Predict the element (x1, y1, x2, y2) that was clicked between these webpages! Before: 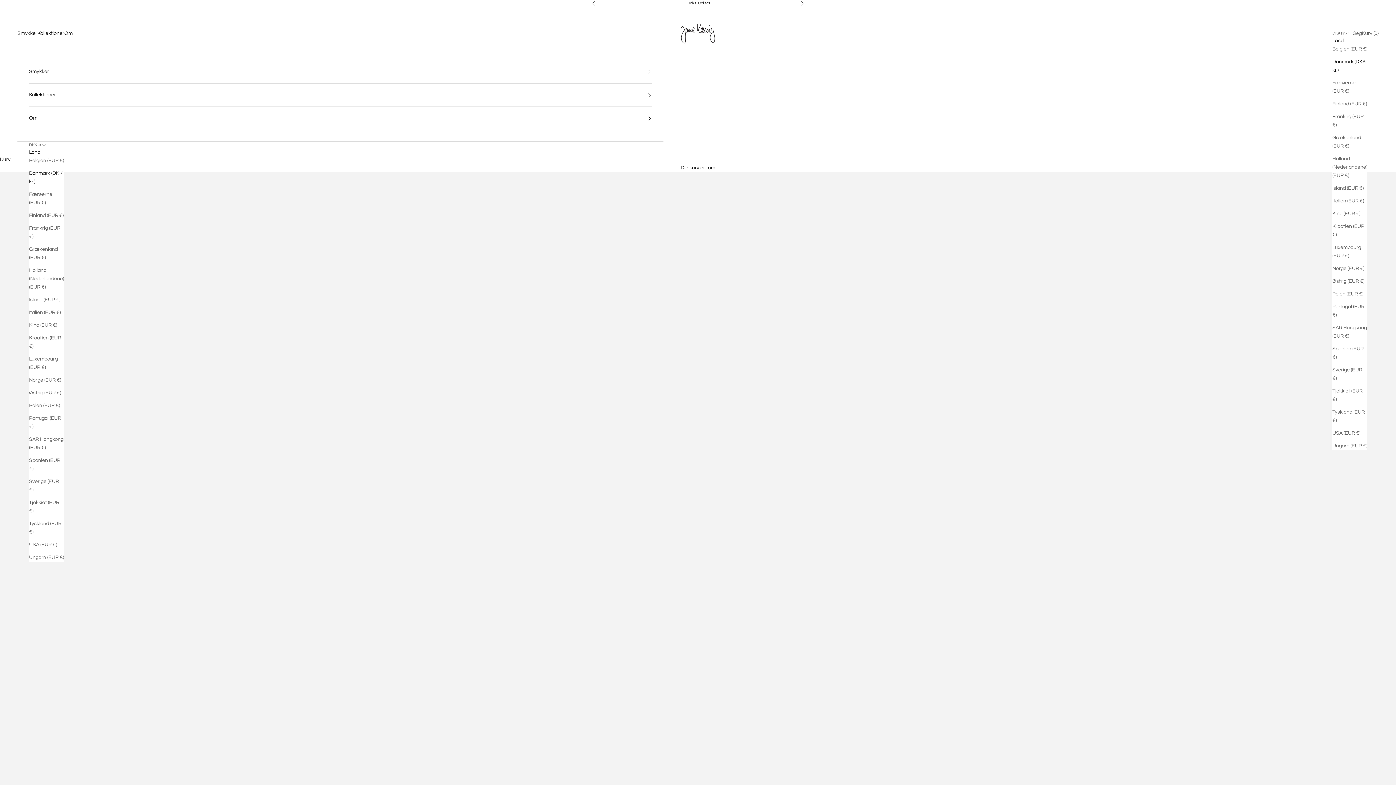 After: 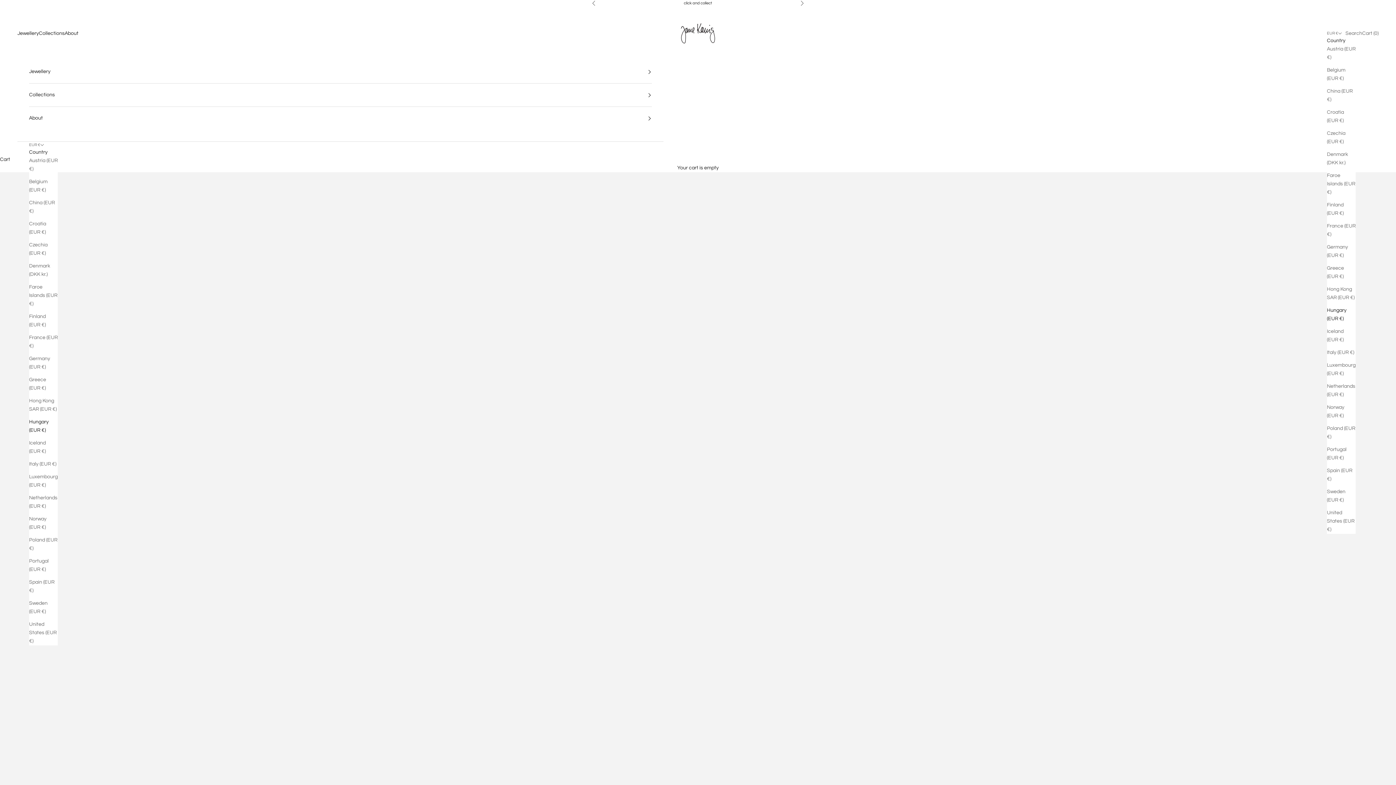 Action: bbox: (1332, 442, 1367, 450) label: Ungarn (EUR €)